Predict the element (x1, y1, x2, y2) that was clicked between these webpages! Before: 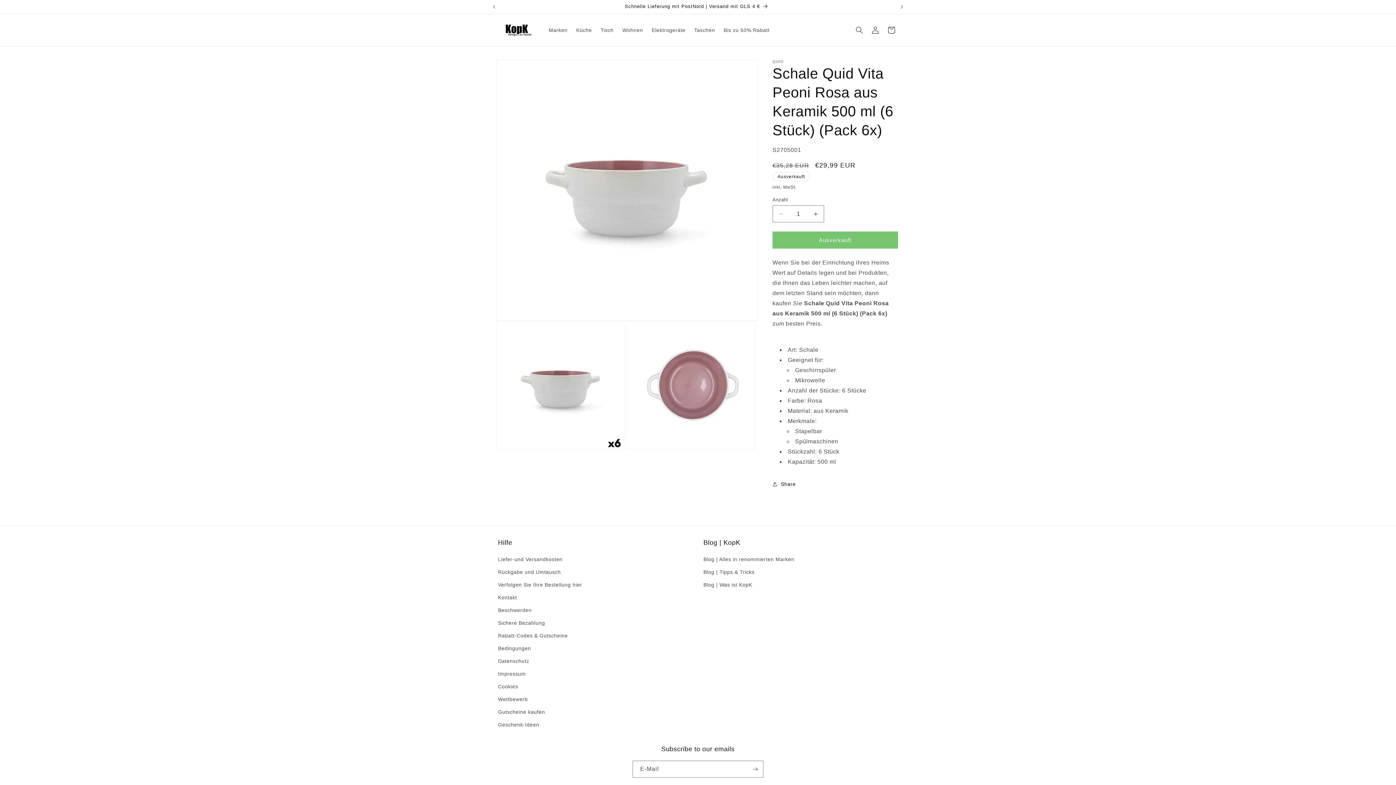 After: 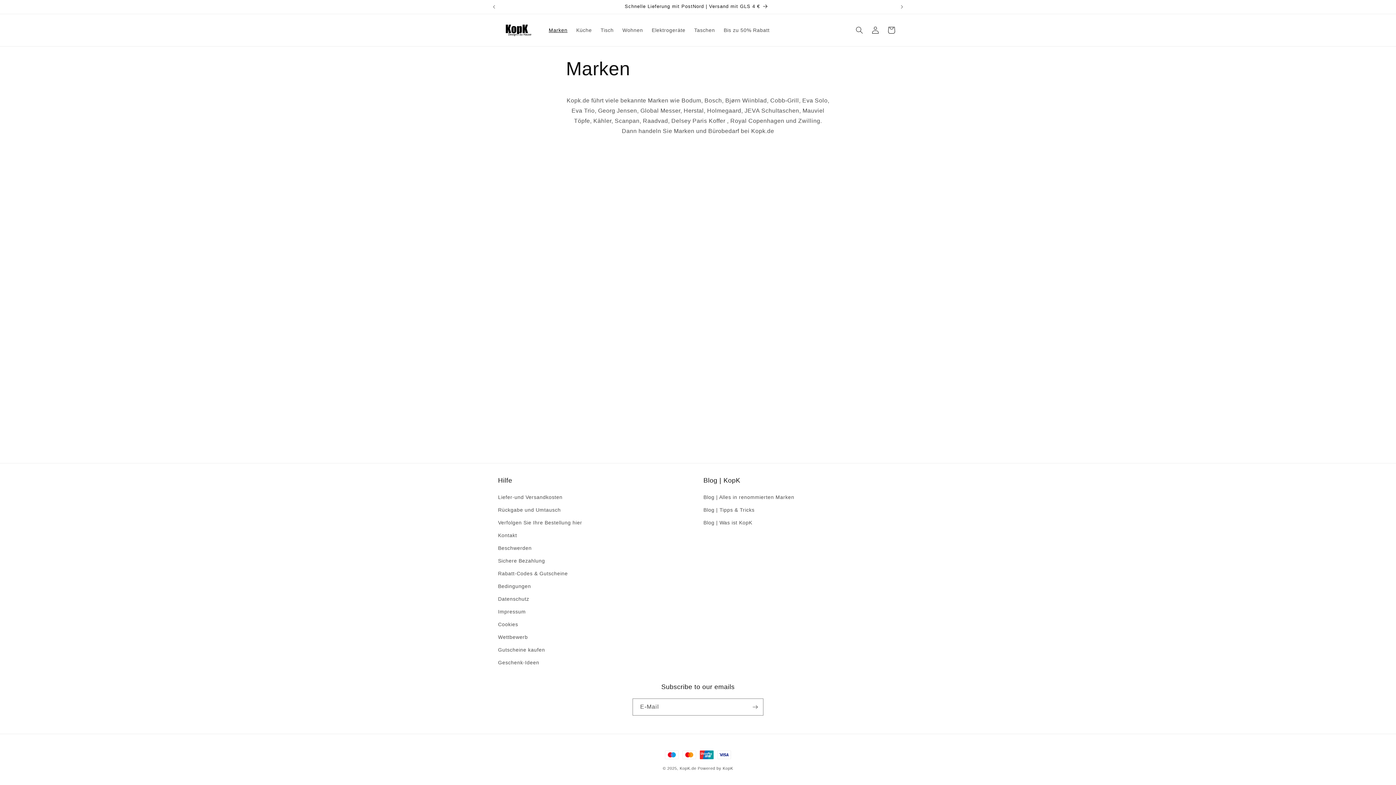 Action: bbox: (544, 22, 572, 37) label: Marken